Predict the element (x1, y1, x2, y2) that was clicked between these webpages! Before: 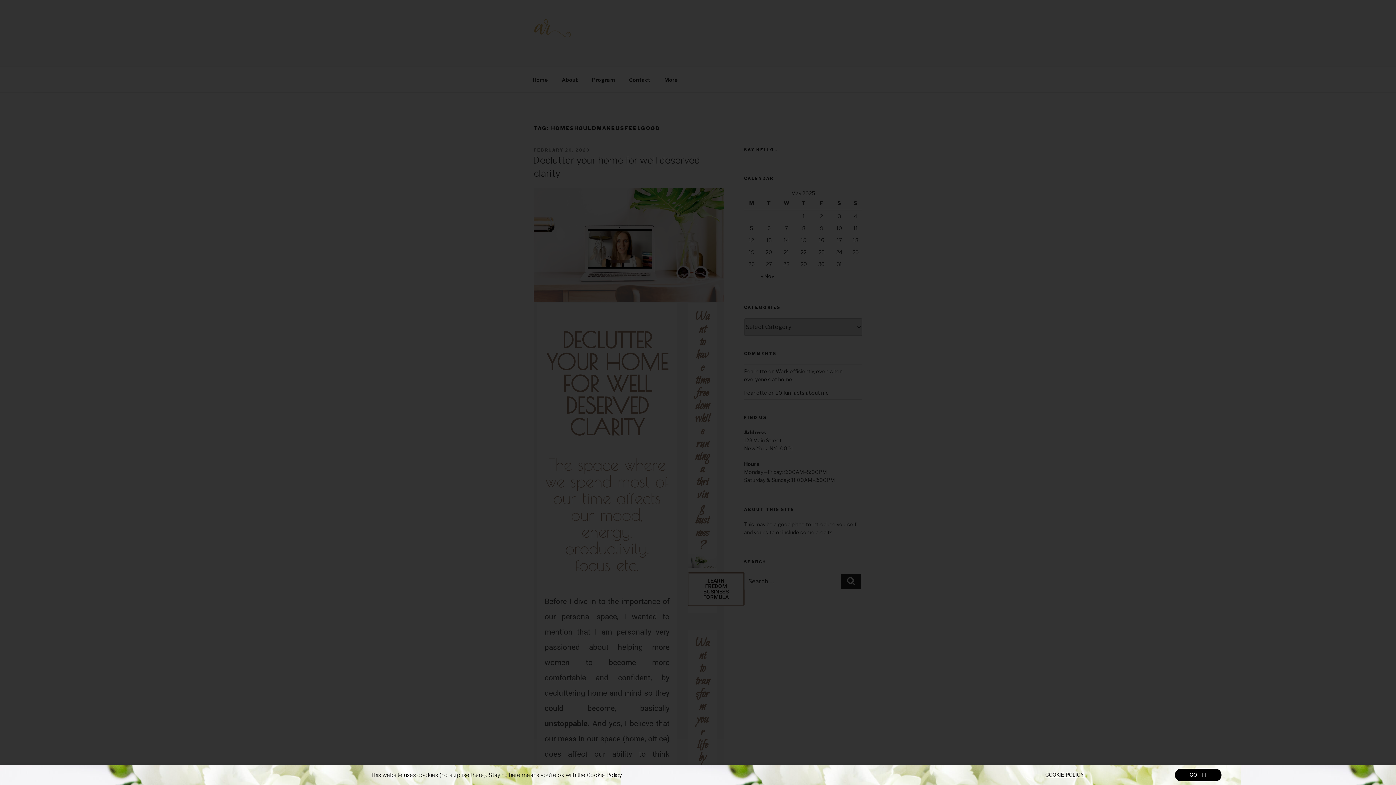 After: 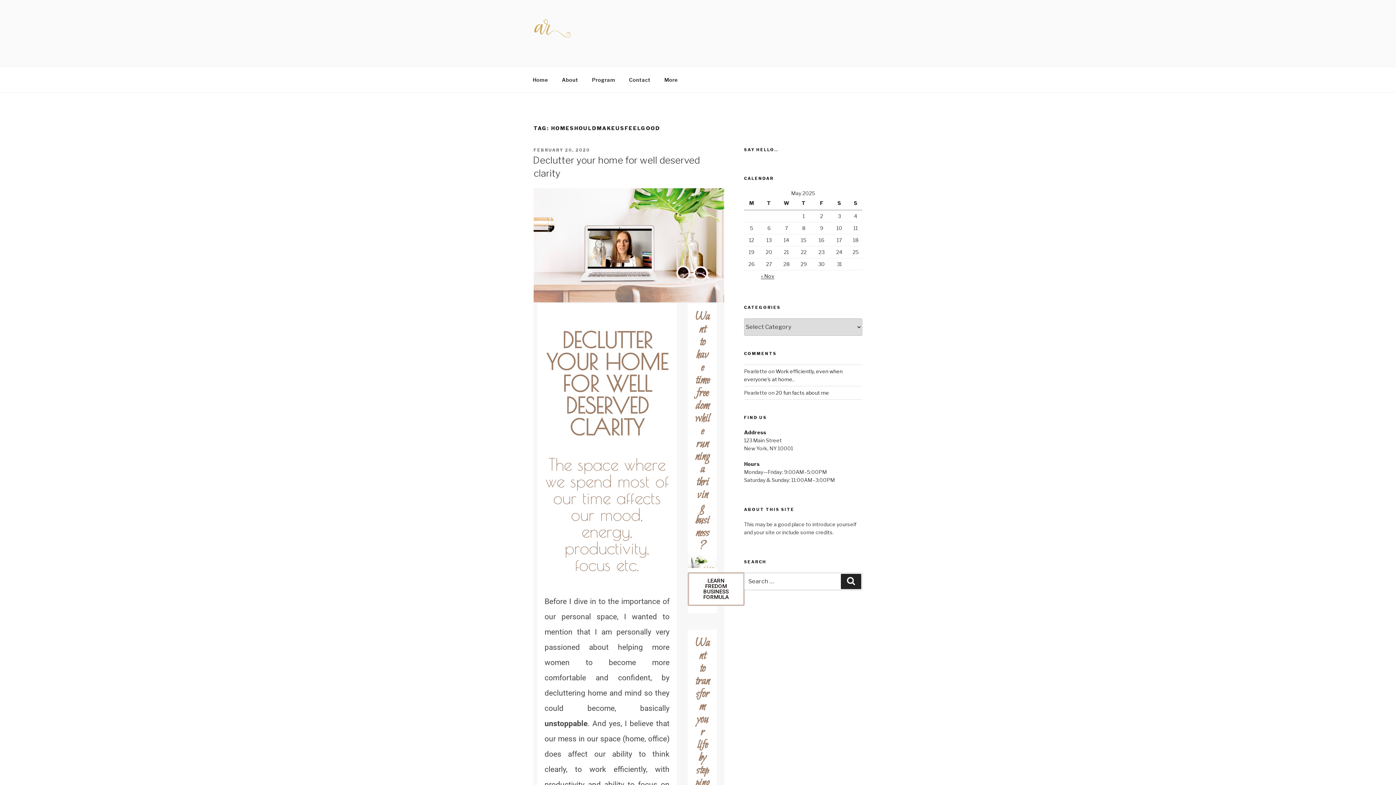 Action: label: GOT IT bbox: (1175, 769, 1221, 781)